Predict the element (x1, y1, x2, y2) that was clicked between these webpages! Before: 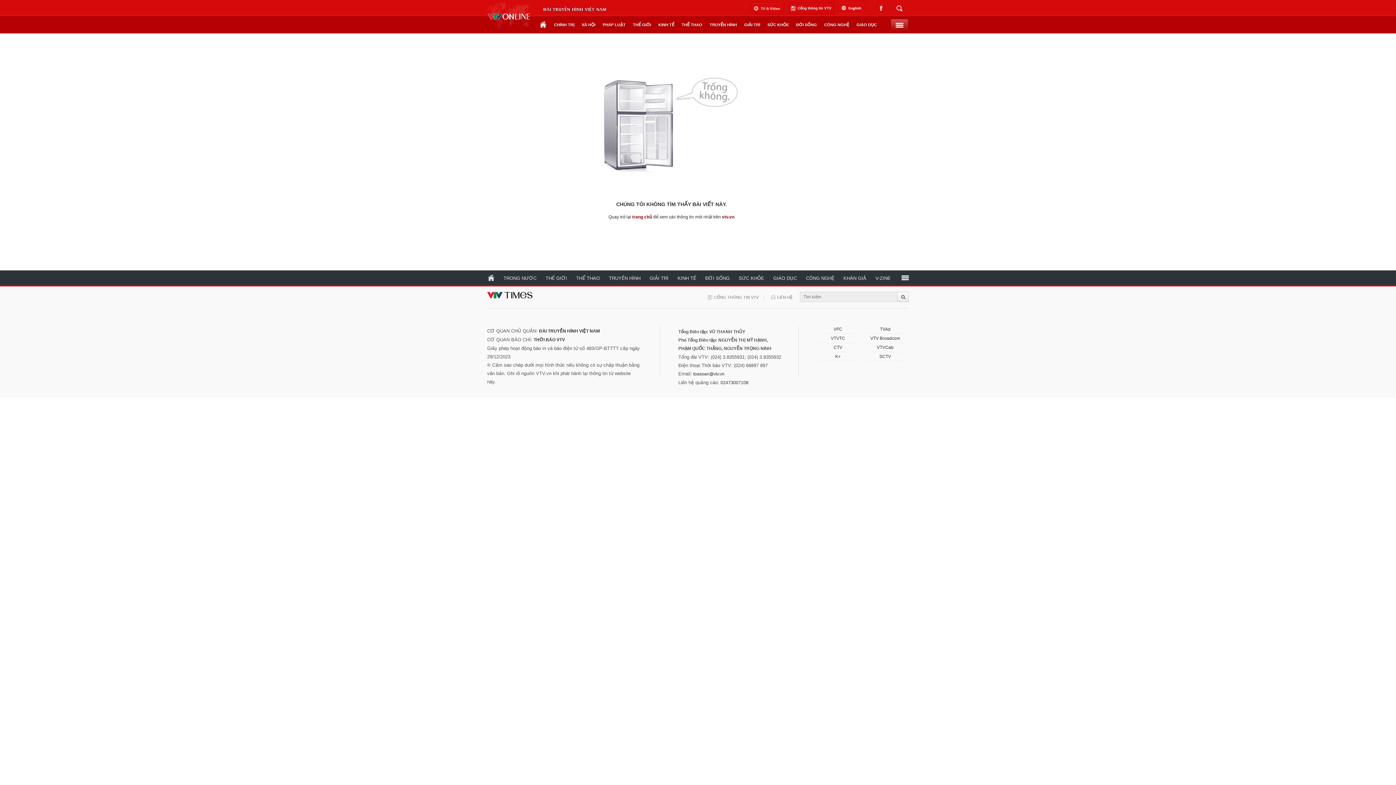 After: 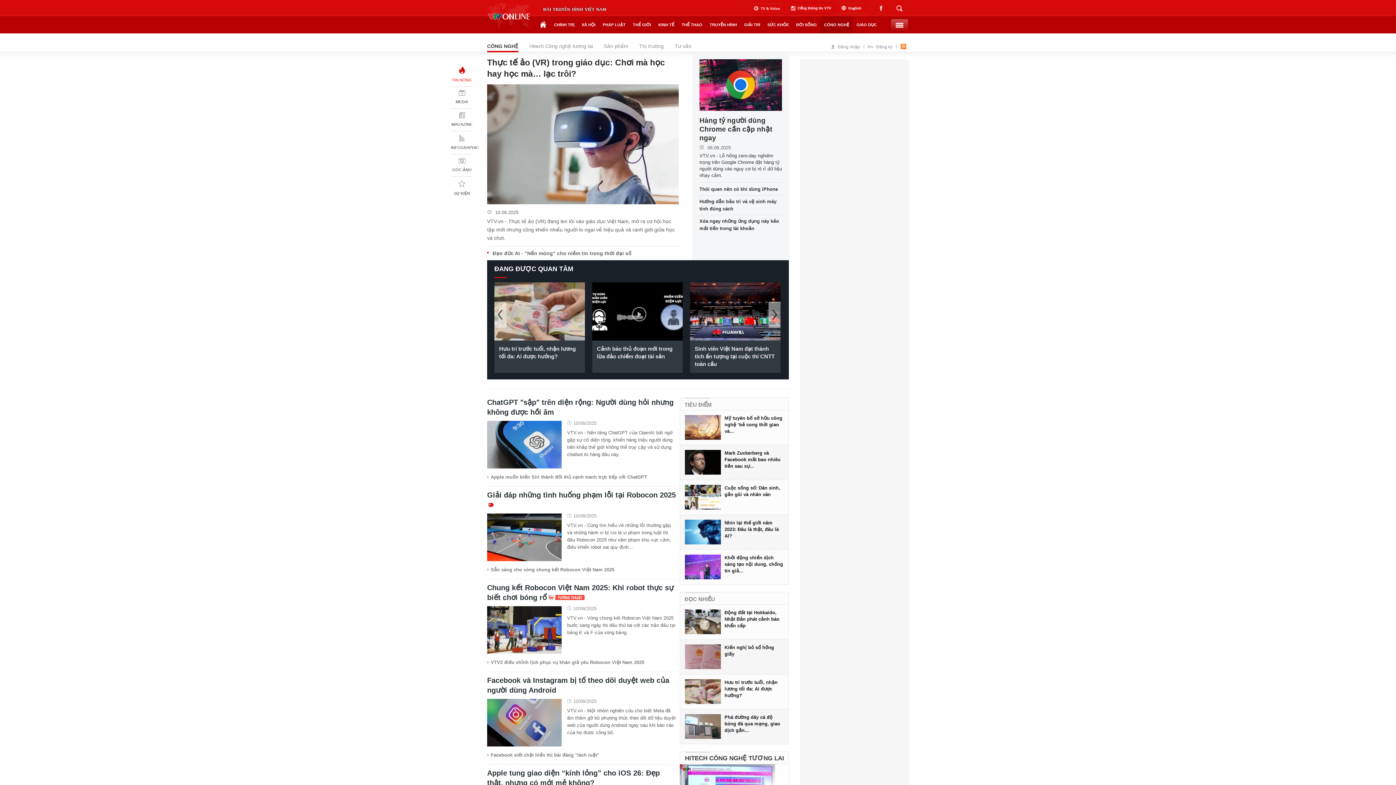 Action: label: CÔNG NGHỆ bbox: (806, 275, 834, 281)